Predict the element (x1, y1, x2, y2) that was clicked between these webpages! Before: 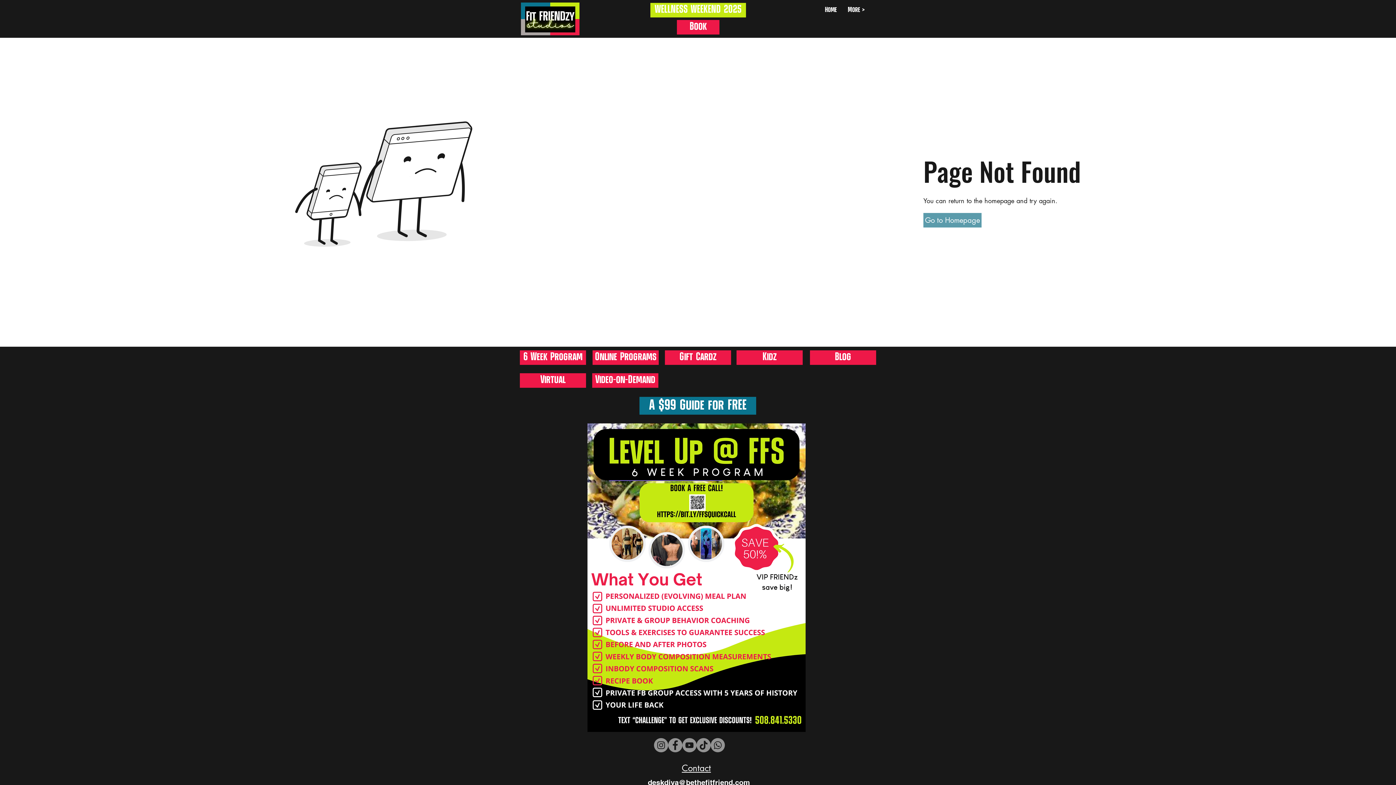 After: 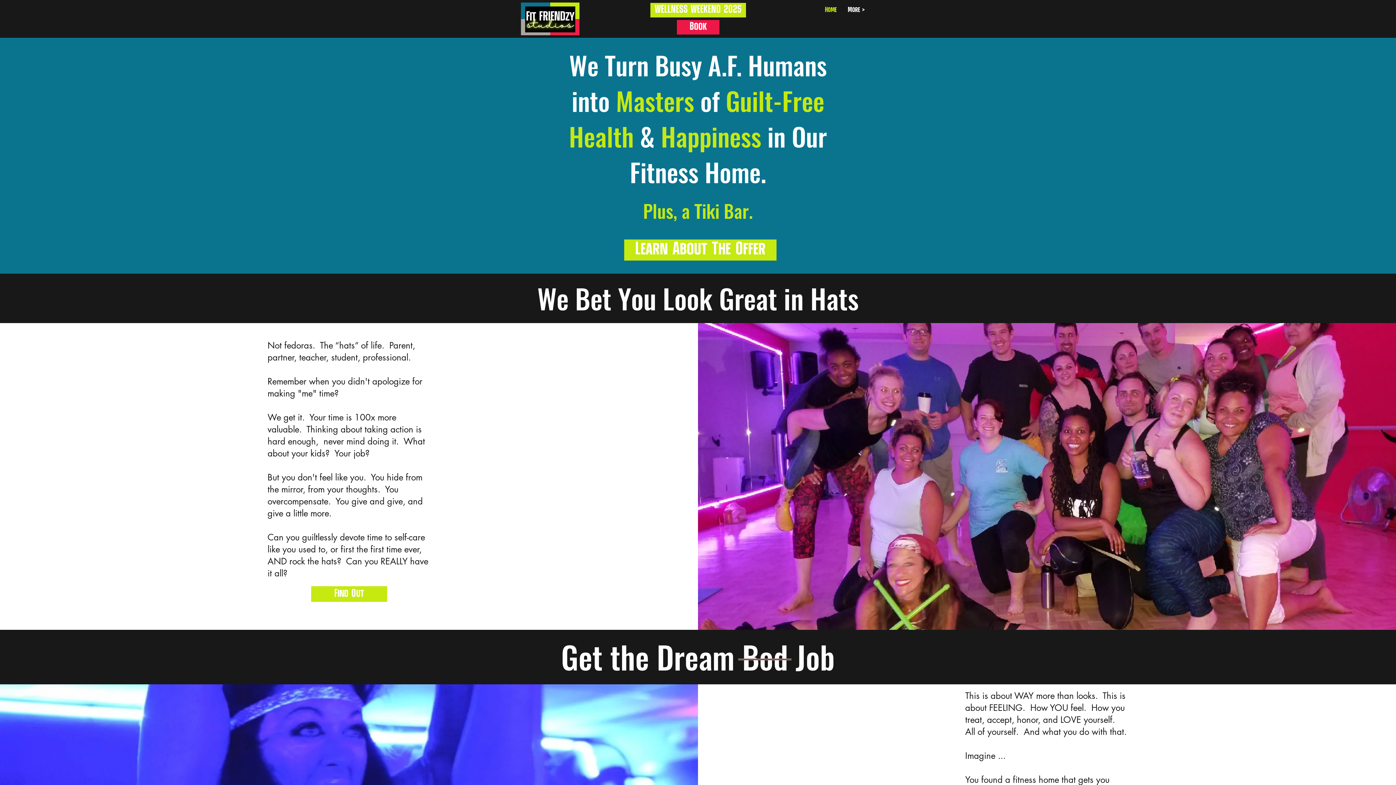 Action: label: Home bbox: (819, 3, 842, 17)